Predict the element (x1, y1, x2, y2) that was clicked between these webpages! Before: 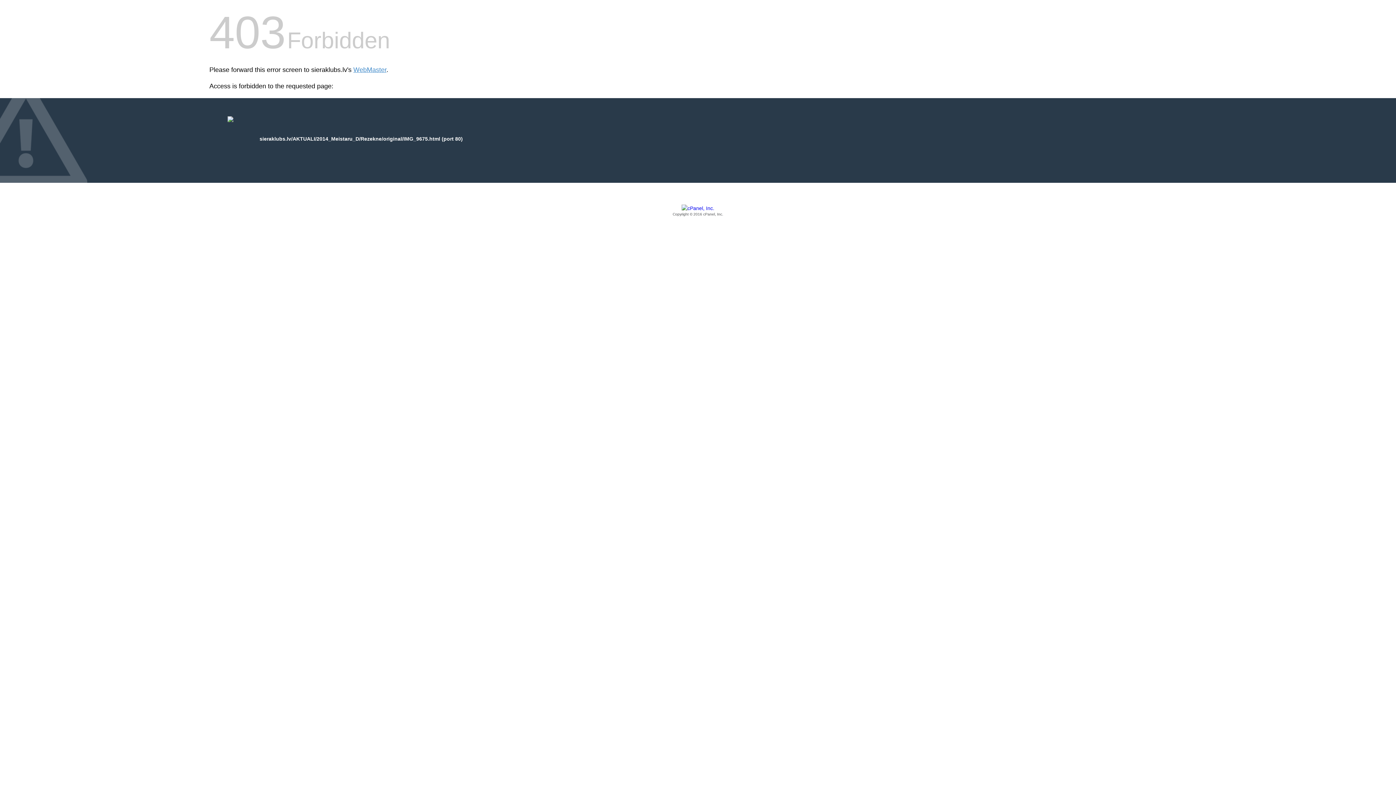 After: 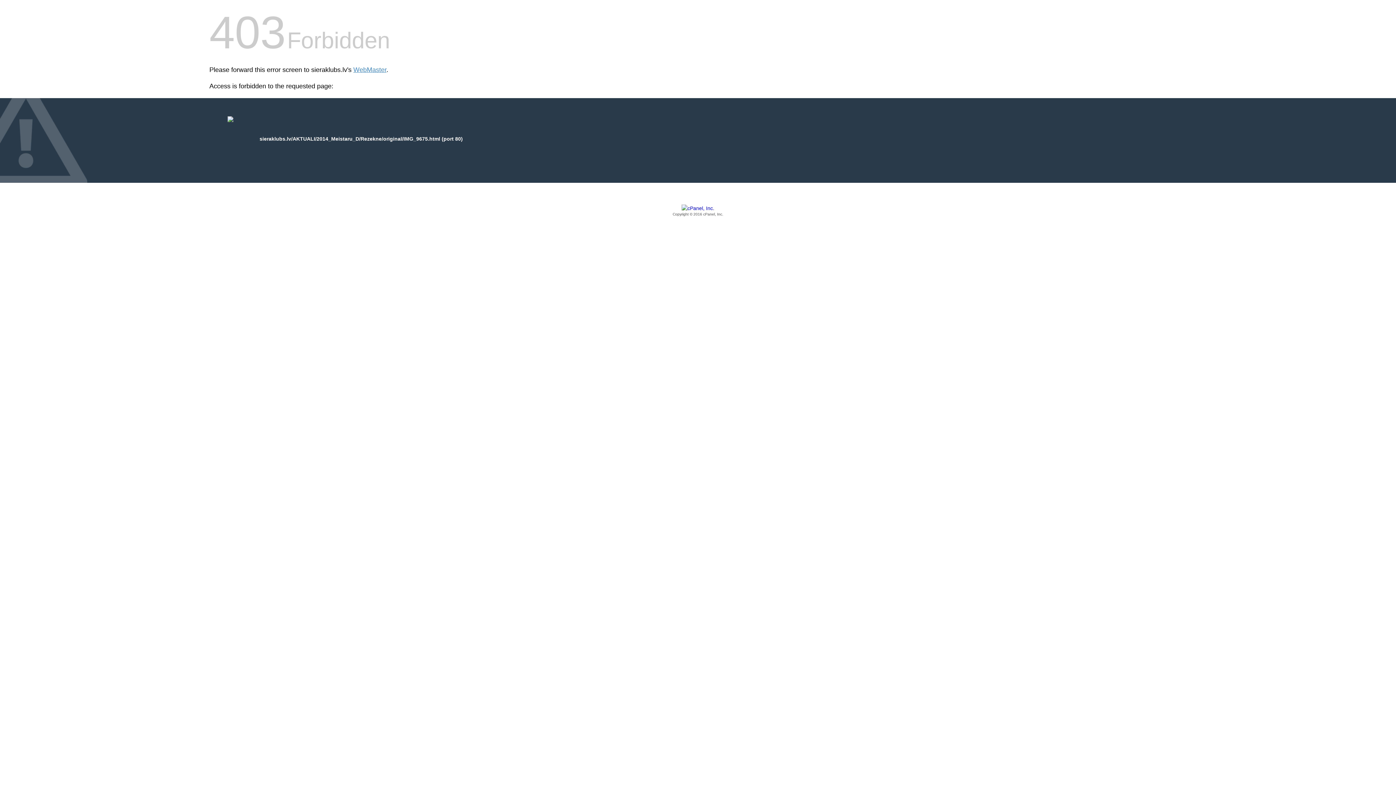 Action: bbox: (209, 205, 1186, 217) label: Copyright © 2016 cPanel, Inc.